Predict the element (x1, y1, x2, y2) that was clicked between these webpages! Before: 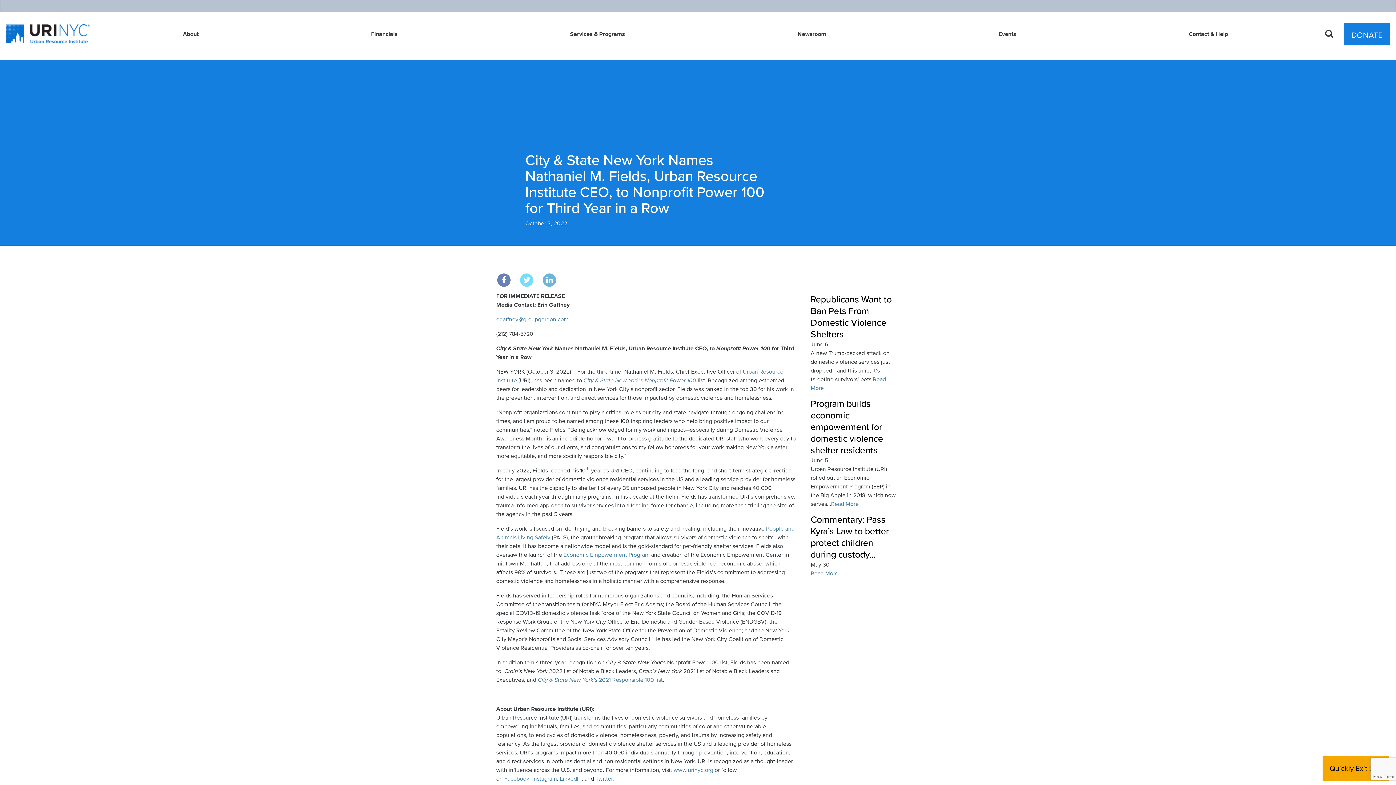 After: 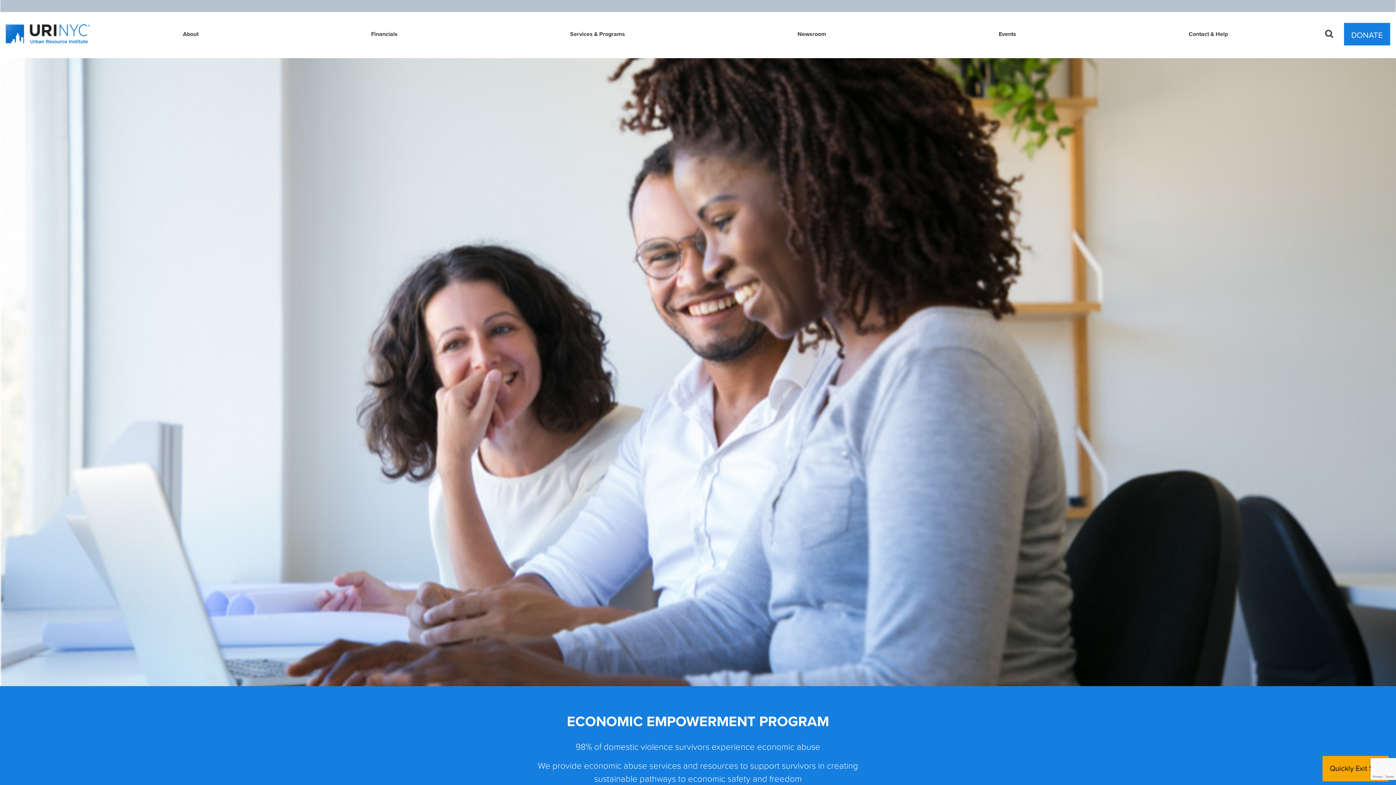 Action: bbox: (563, 551, 649, 558) label: Economic Empowerment Program